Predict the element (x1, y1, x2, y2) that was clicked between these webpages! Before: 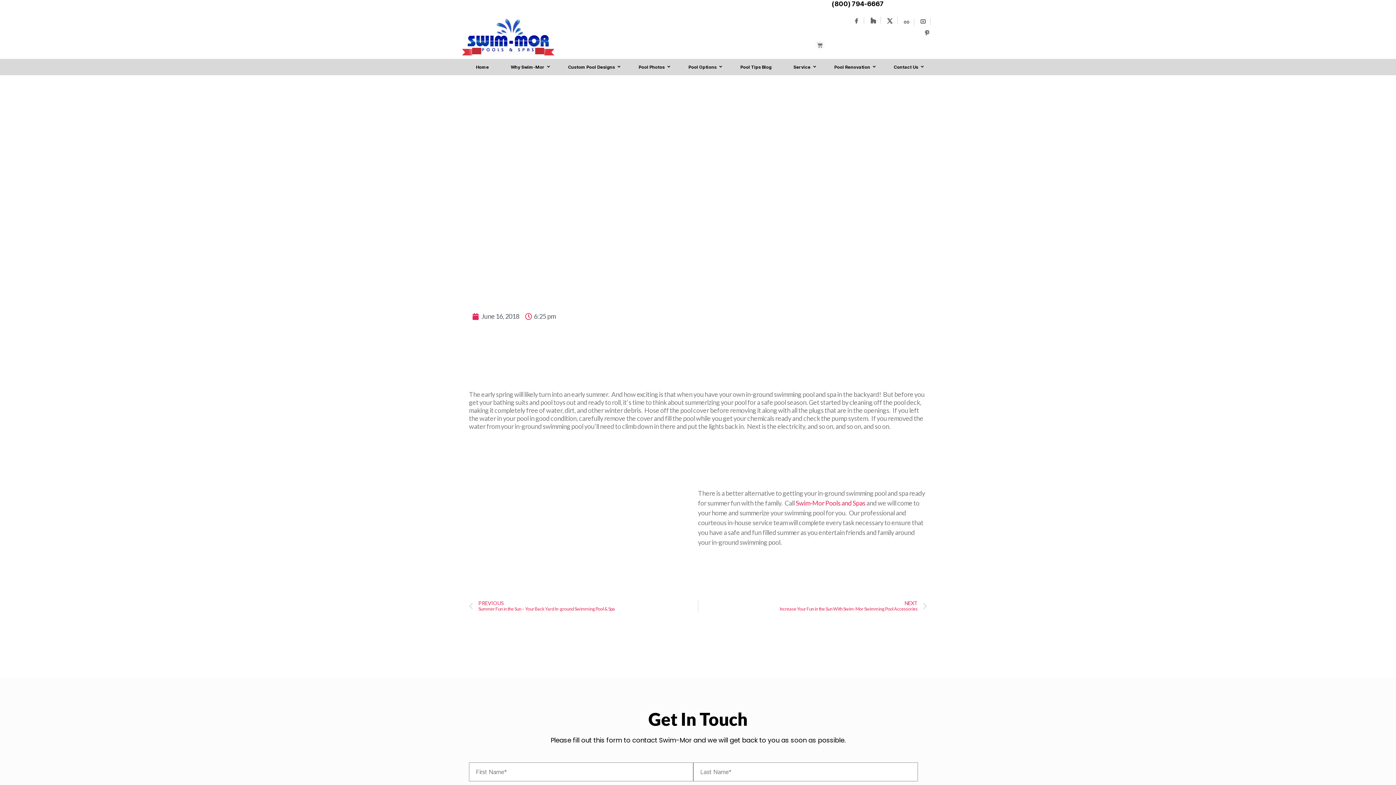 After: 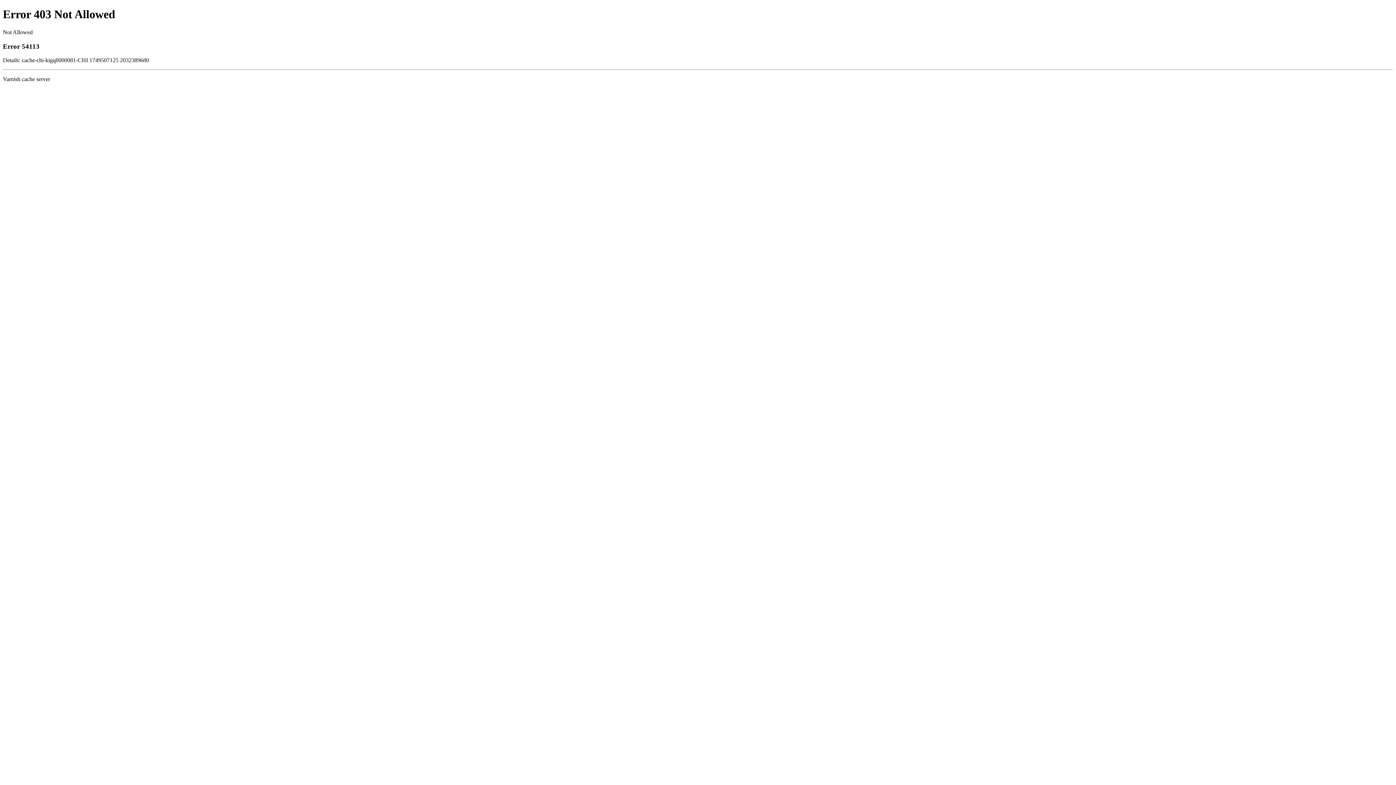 Action: label: Houzz bbox: (869, 16, 877, 24)